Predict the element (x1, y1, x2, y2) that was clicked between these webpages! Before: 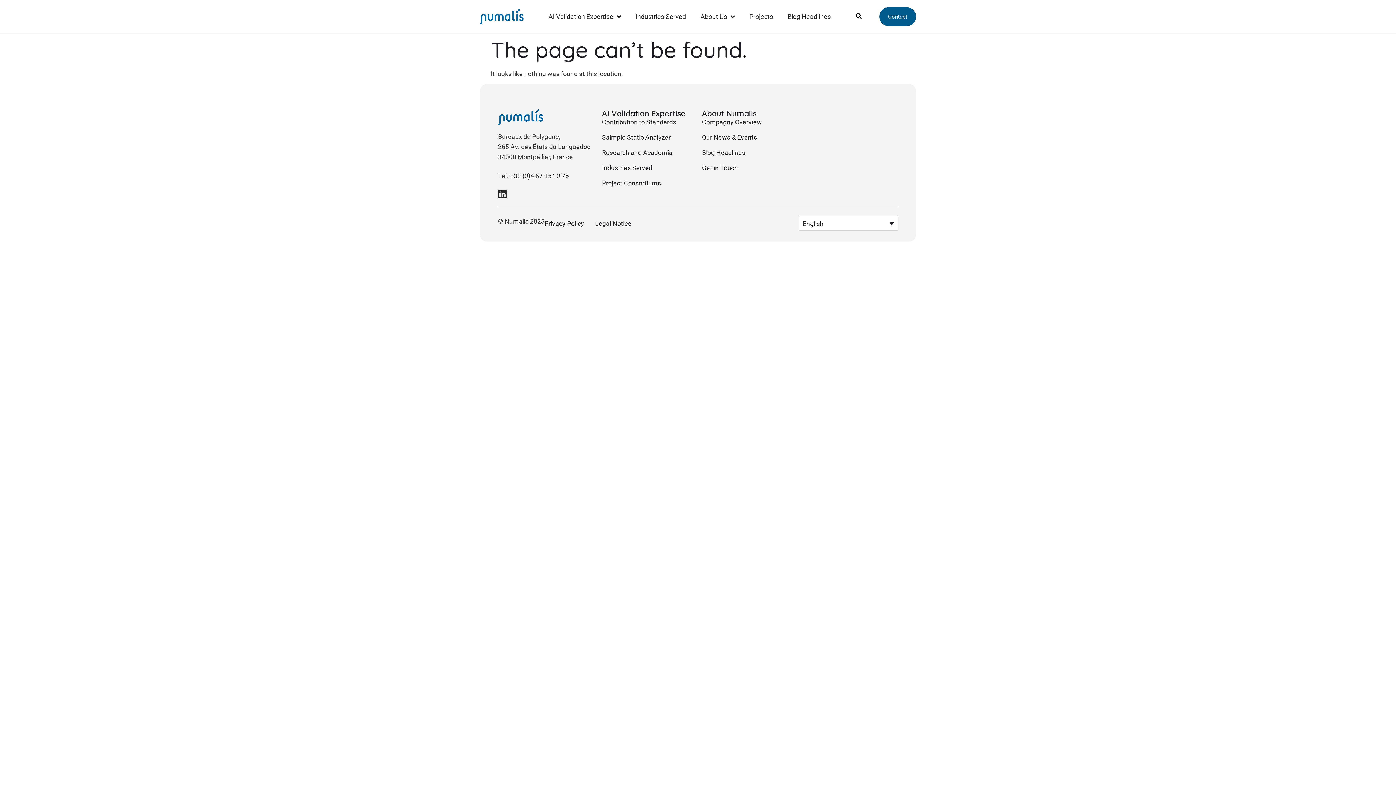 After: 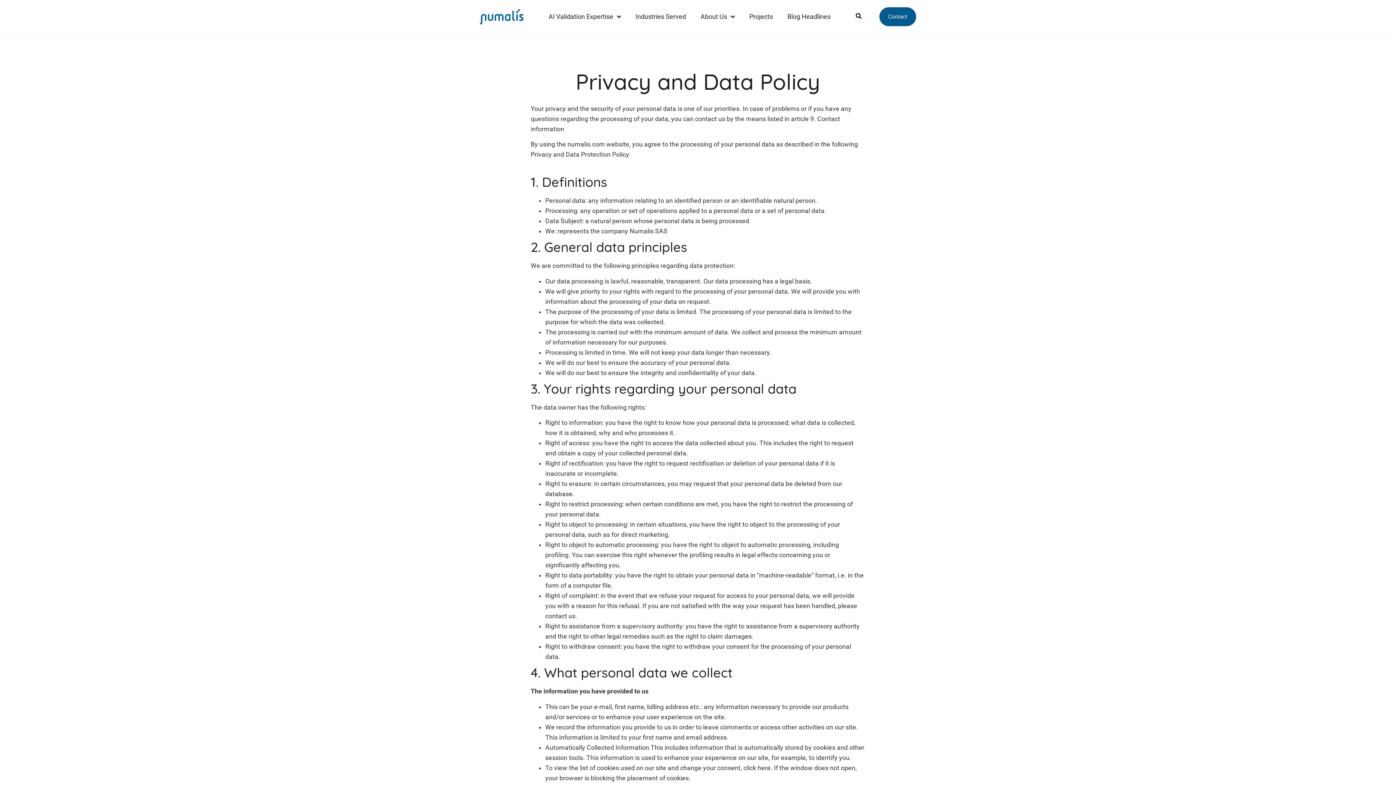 Action: label: Privacy Policy bbox: (544, 218, 584, 228)